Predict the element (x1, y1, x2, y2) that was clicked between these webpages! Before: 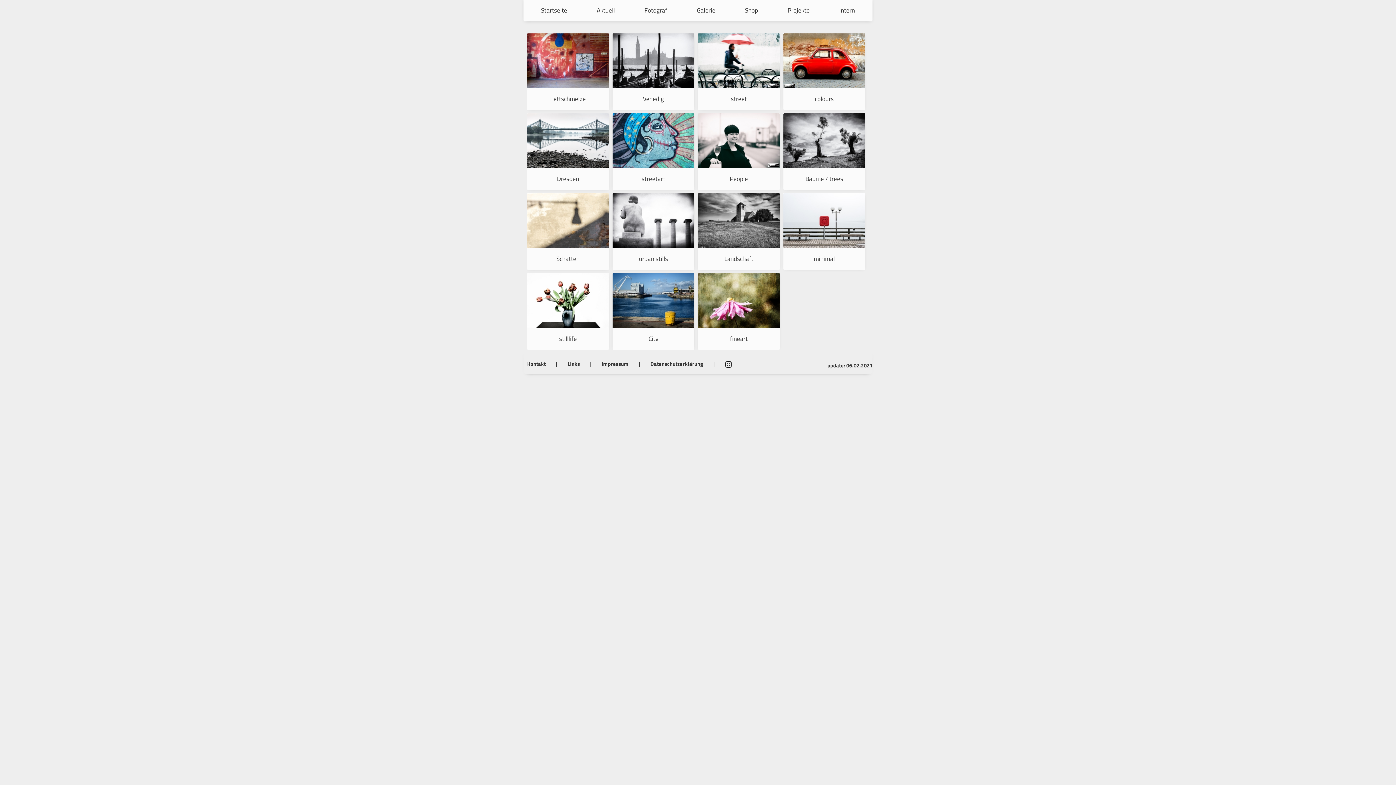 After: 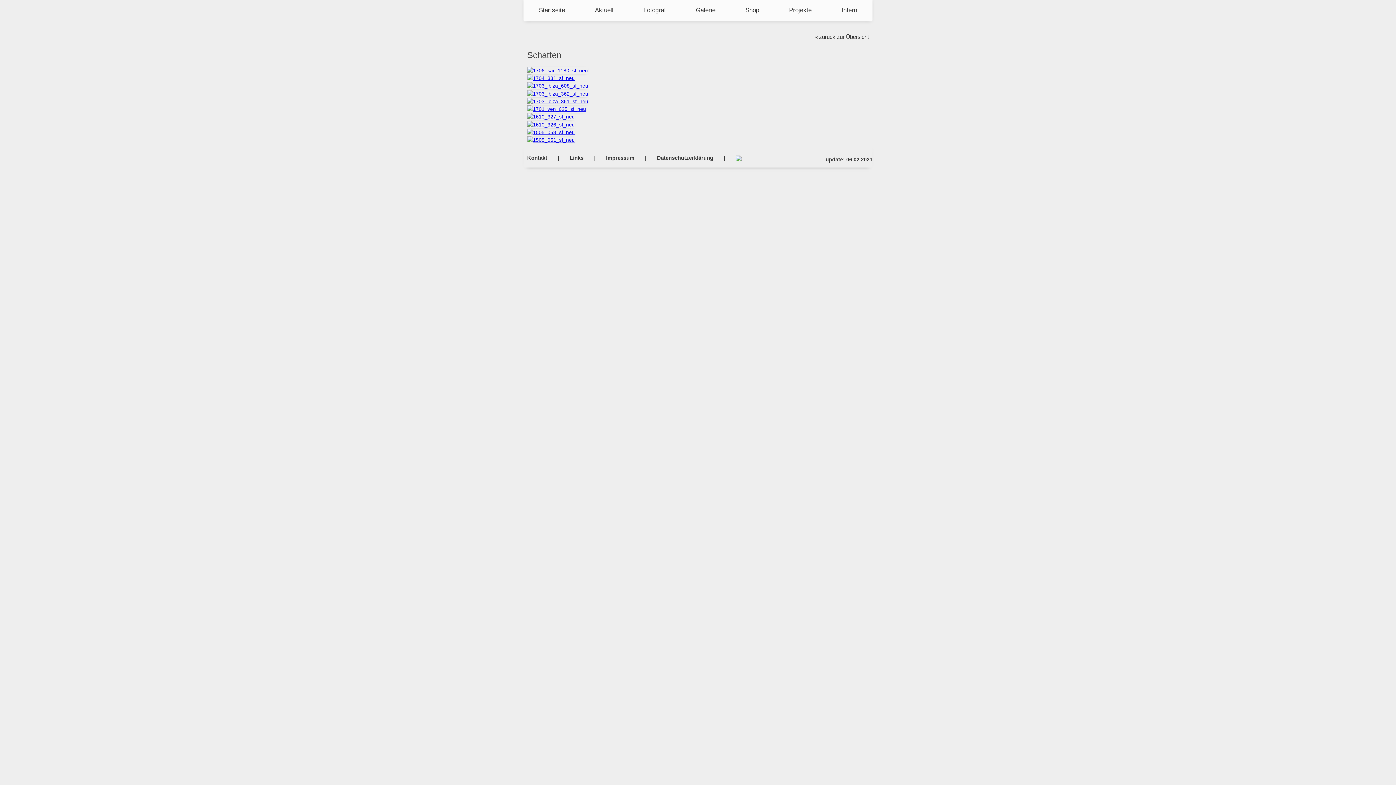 Action: bbox: (527, 216, 609, 223)